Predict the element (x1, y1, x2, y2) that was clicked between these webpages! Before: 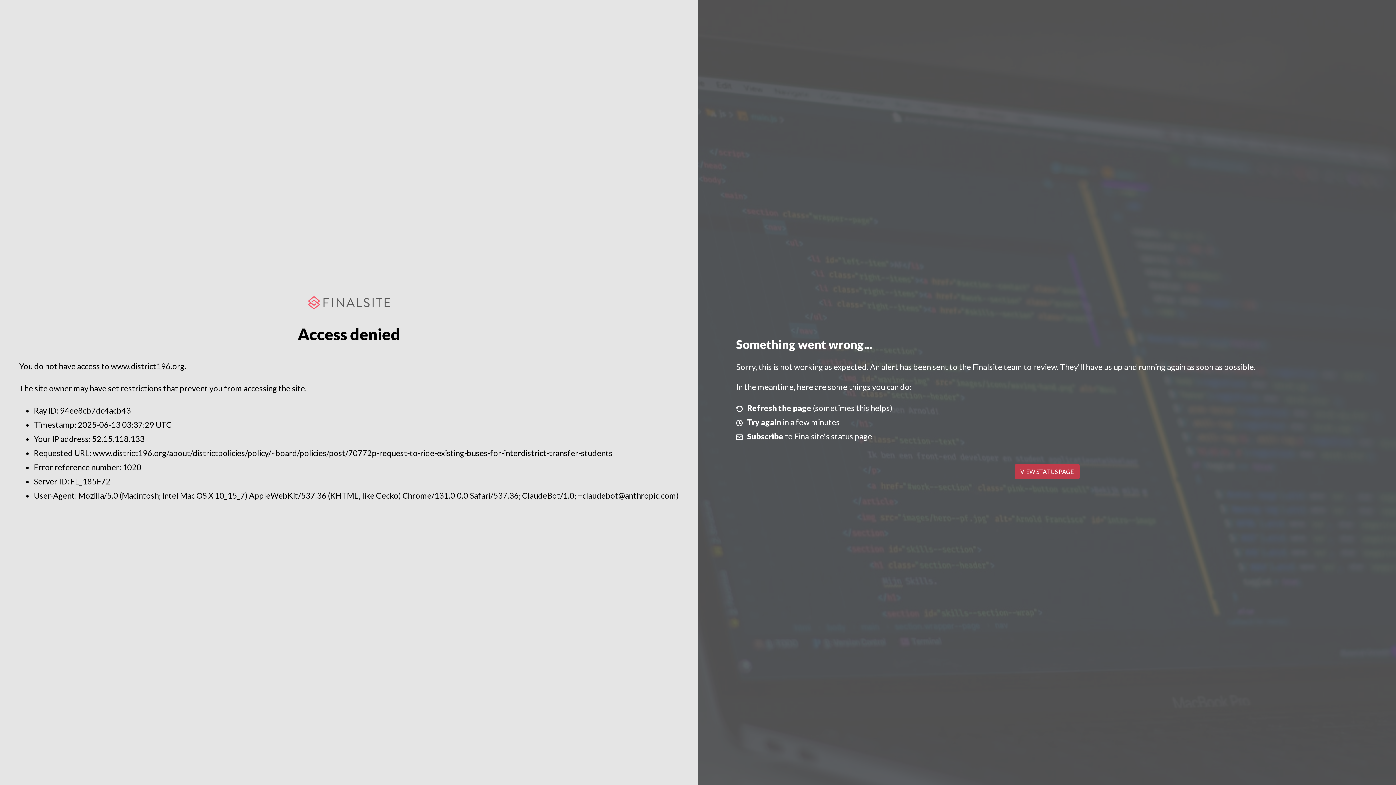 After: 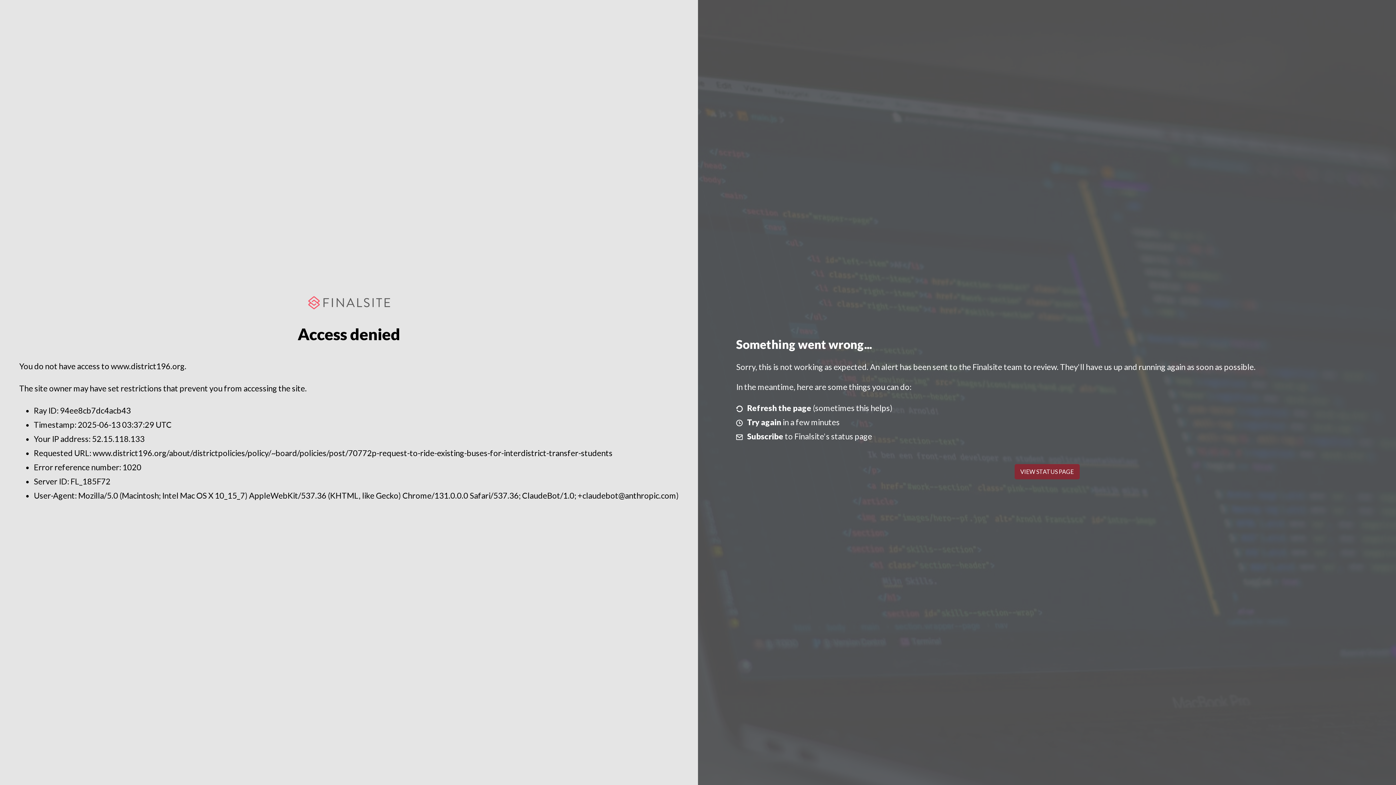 Action: label: VIEW STATUS PAGE bbox: (1014, 464, 1079, 479)